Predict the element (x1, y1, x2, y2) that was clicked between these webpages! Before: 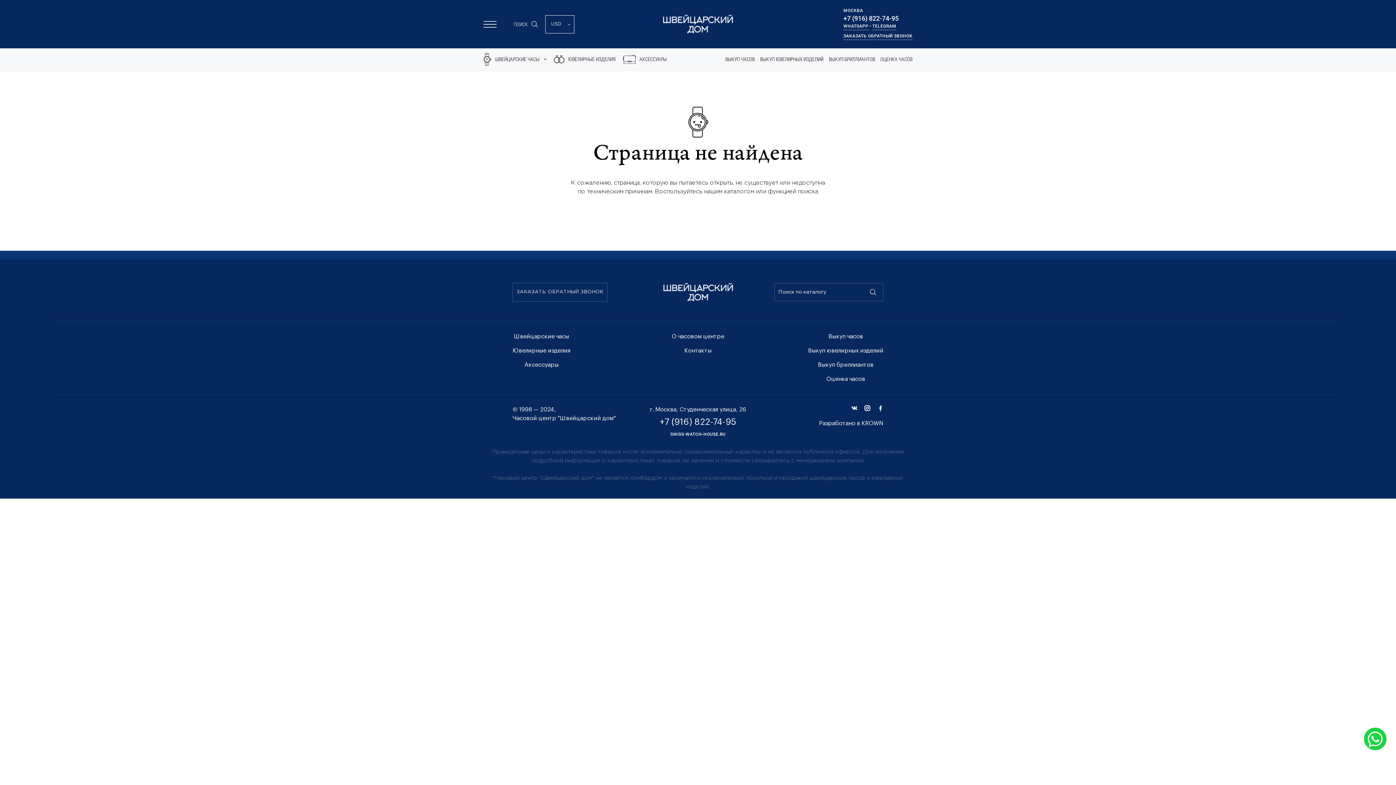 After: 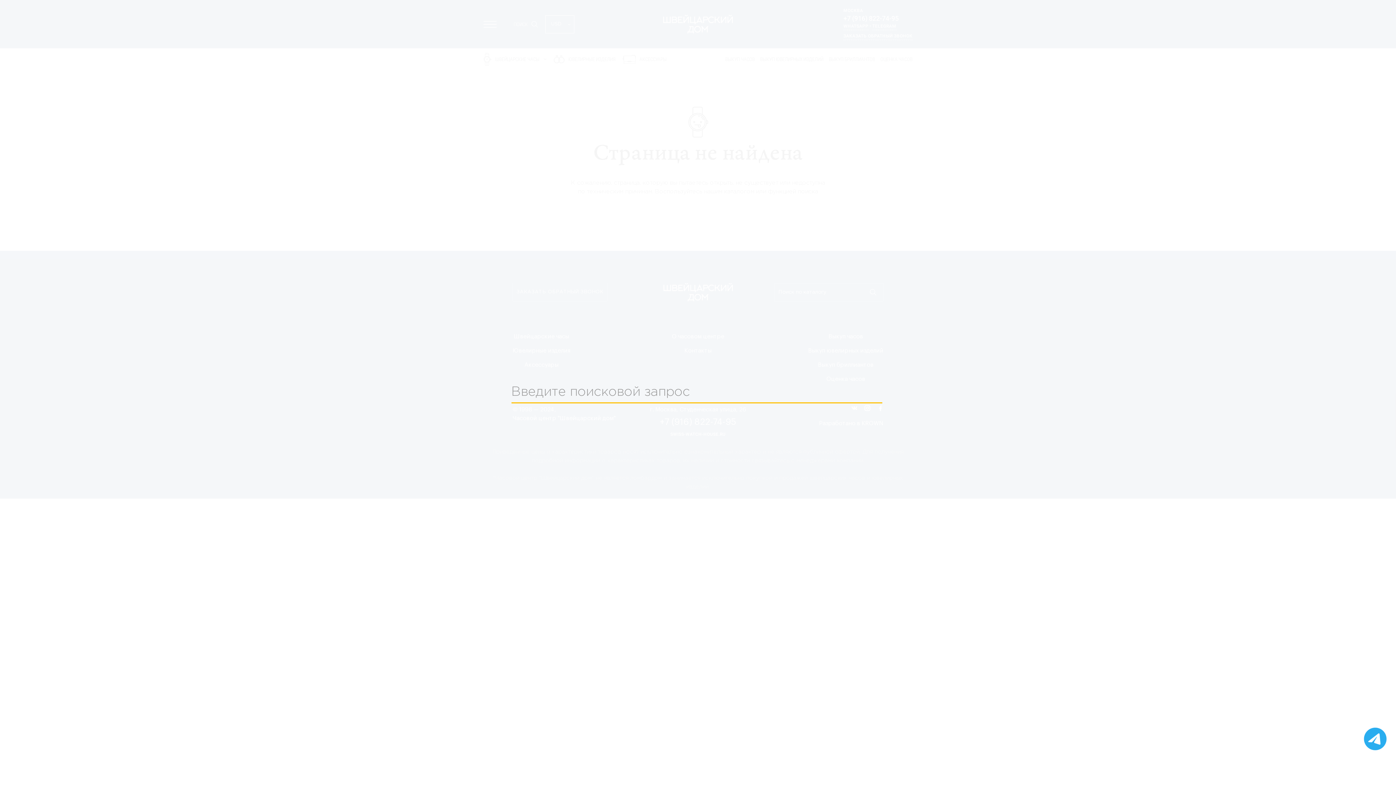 Action: label: ПОИСК bbox: (513, 0, 538, 48)